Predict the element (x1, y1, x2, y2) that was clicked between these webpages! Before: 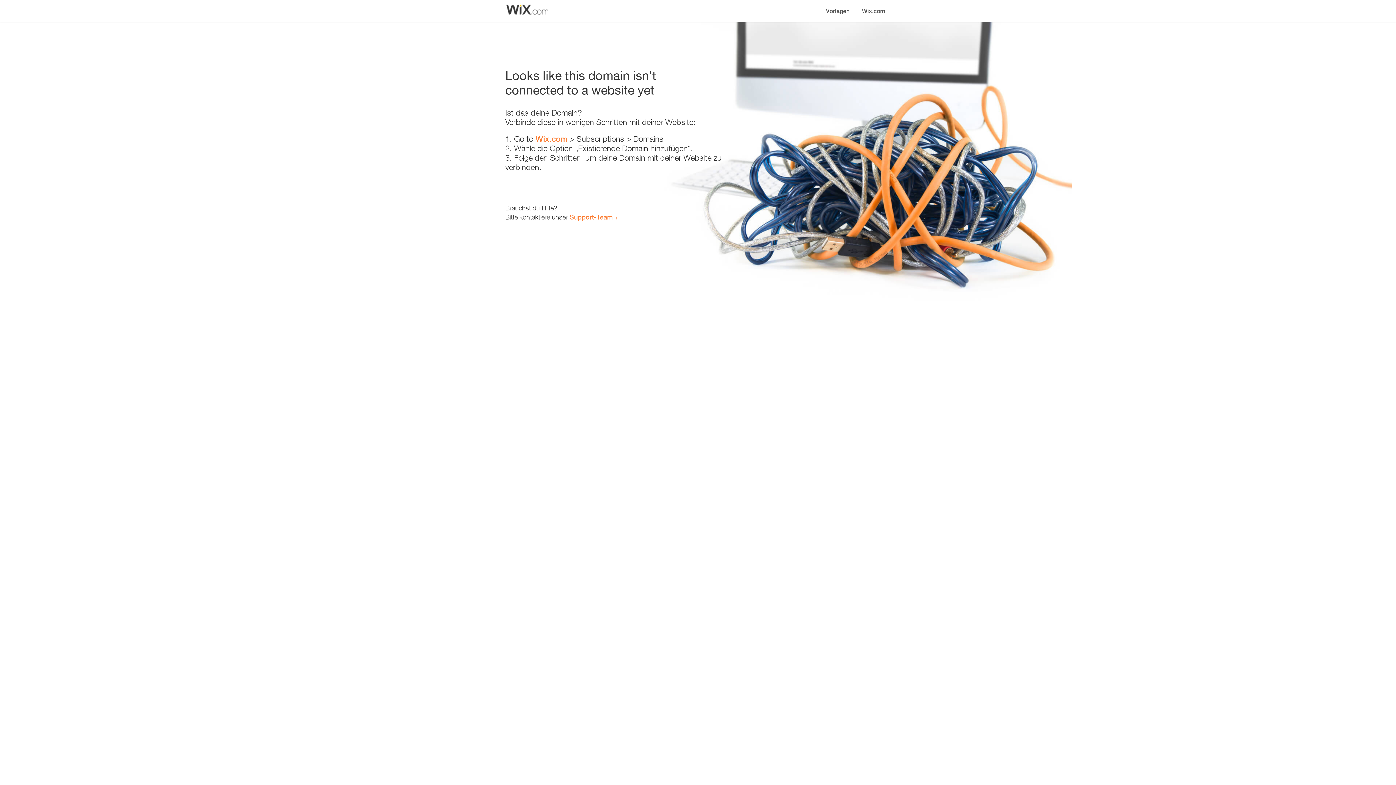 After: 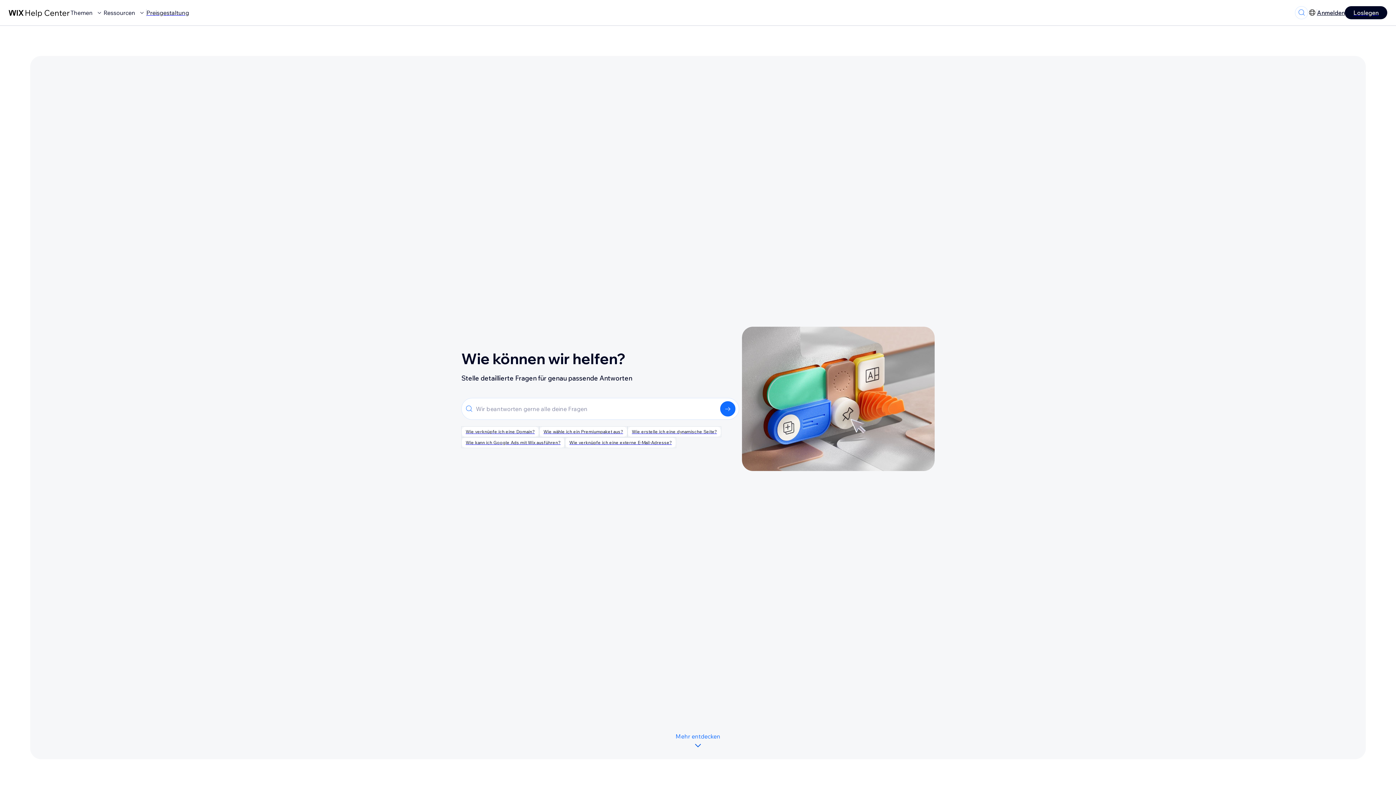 Action: bbox: (569, 213, 613, 221) label: Support-Team